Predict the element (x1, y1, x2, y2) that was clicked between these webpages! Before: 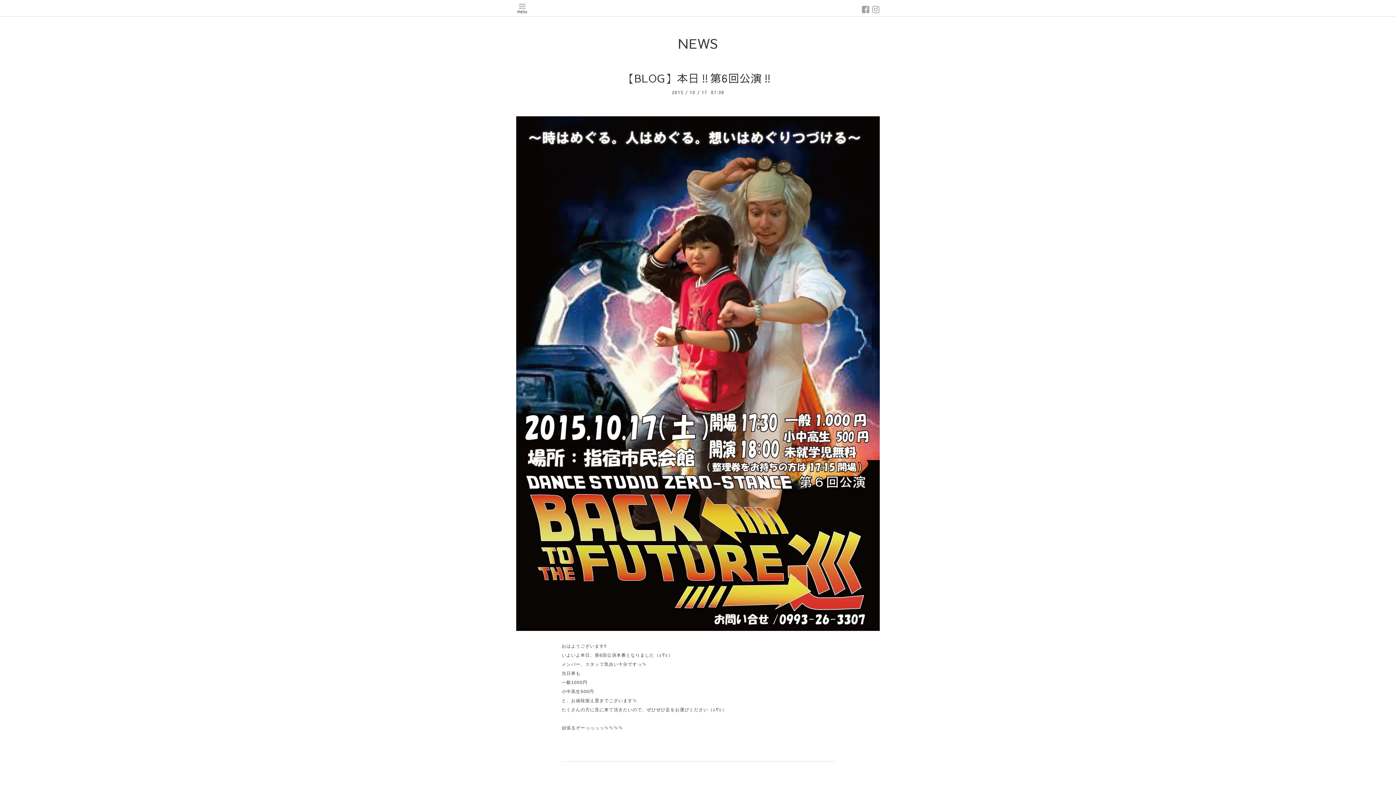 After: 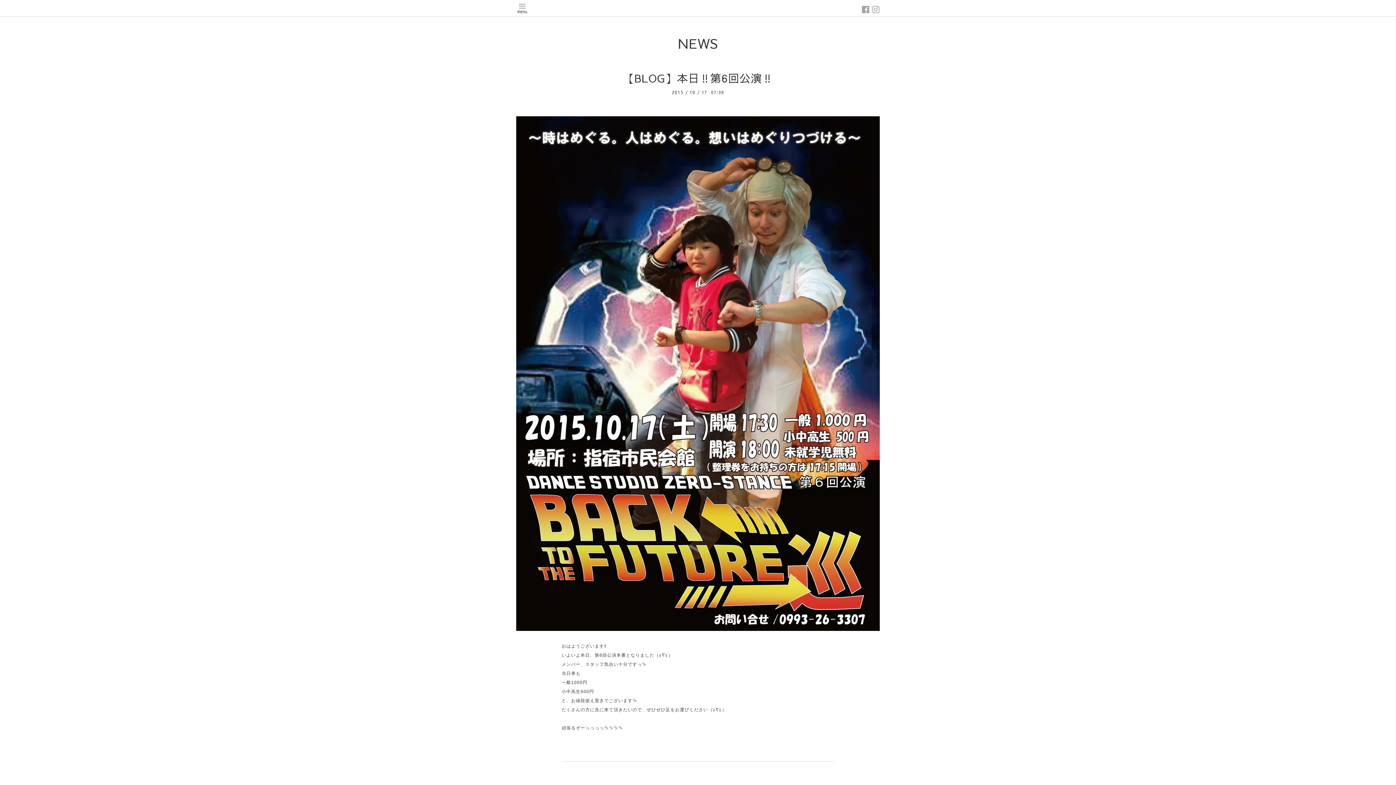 Action: bbox: (623, 70, 773, 85) label: 【BLOG】本日‼︎第6回公演‼︎